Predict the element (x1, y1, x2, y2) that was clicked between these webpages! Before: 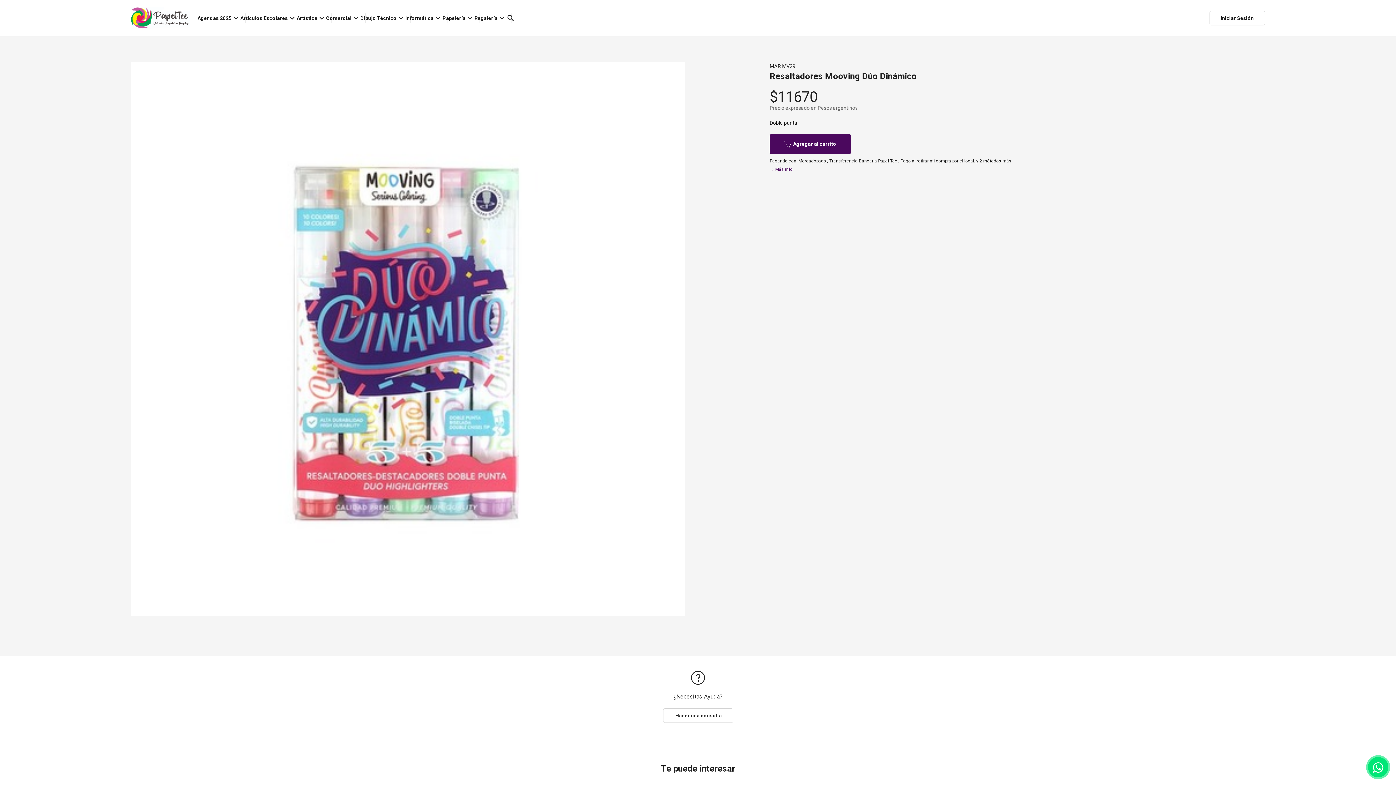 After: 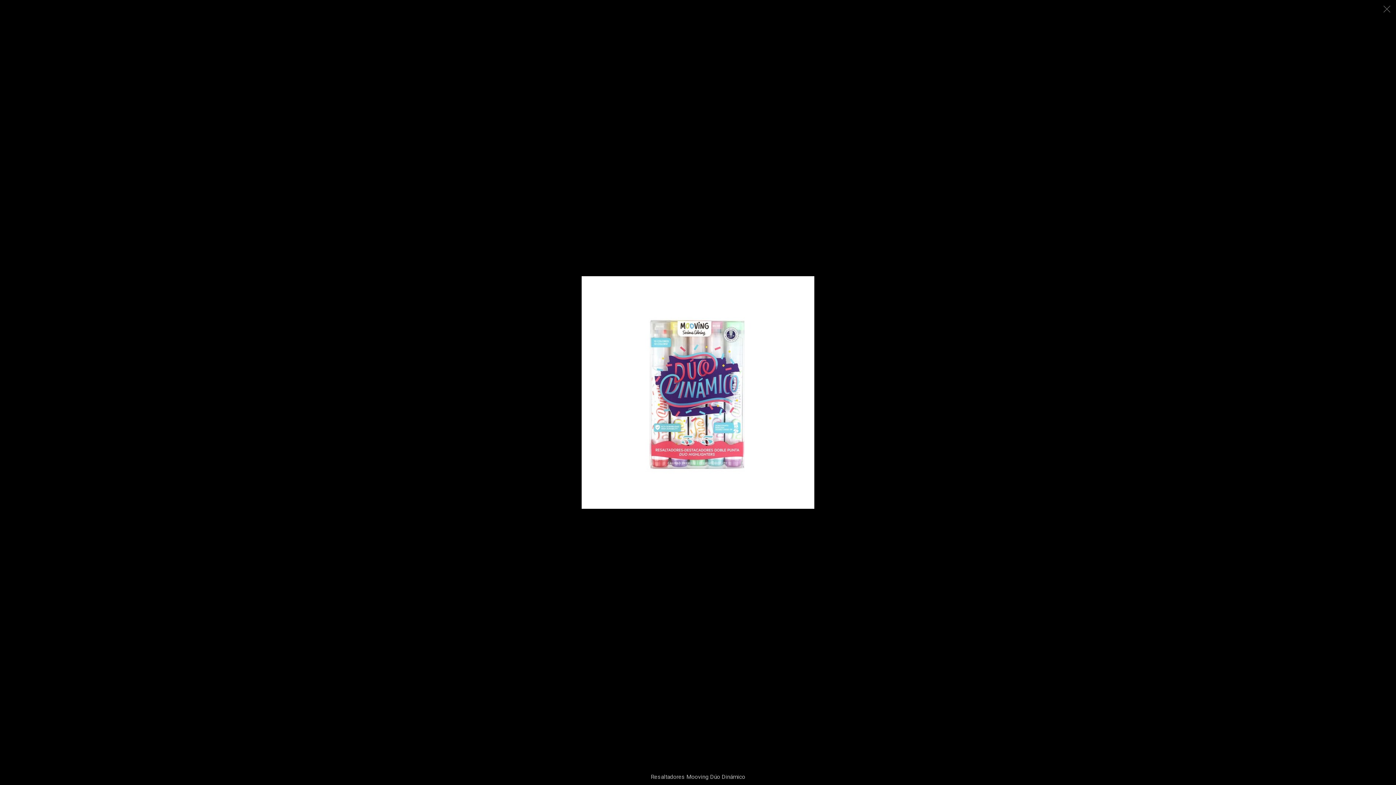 Action: bbox: (131, 61, 685, 616)